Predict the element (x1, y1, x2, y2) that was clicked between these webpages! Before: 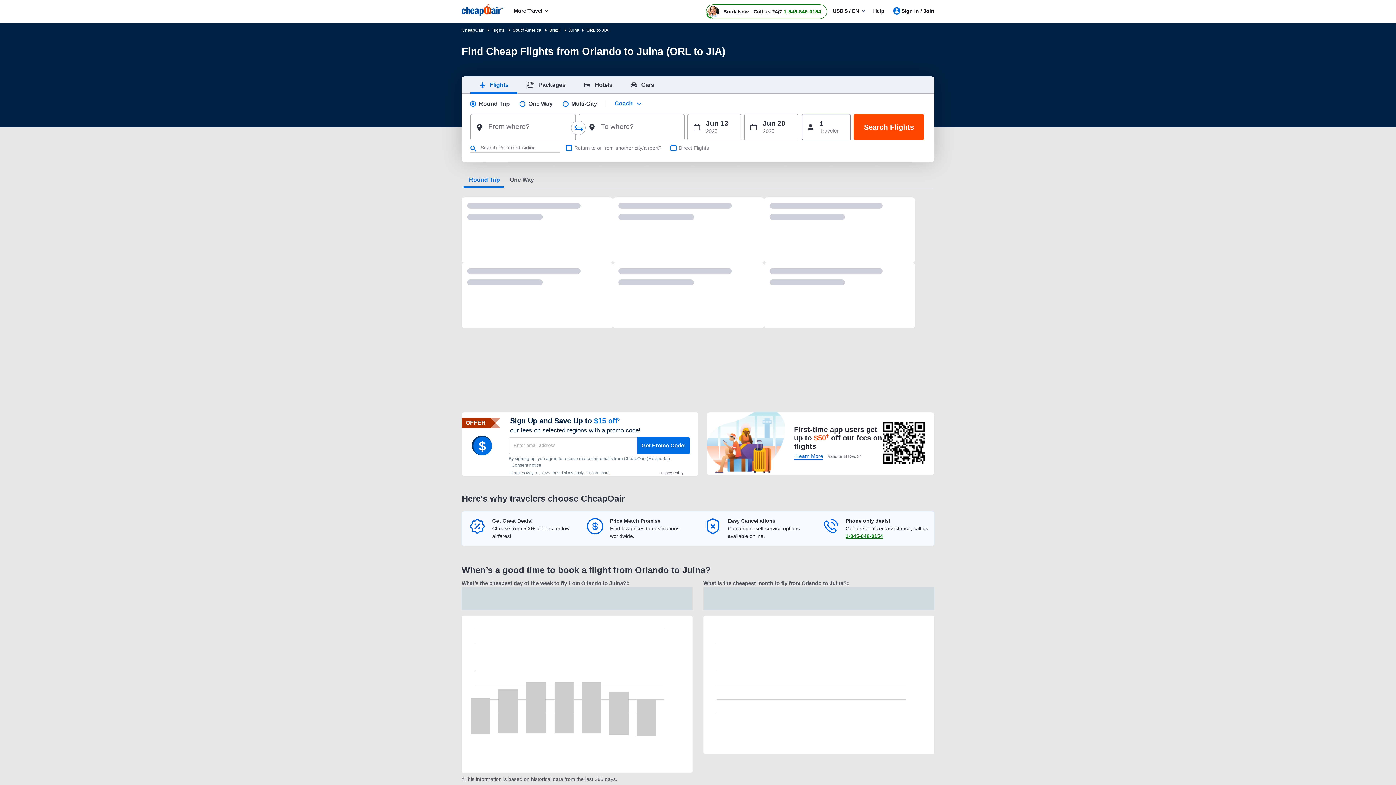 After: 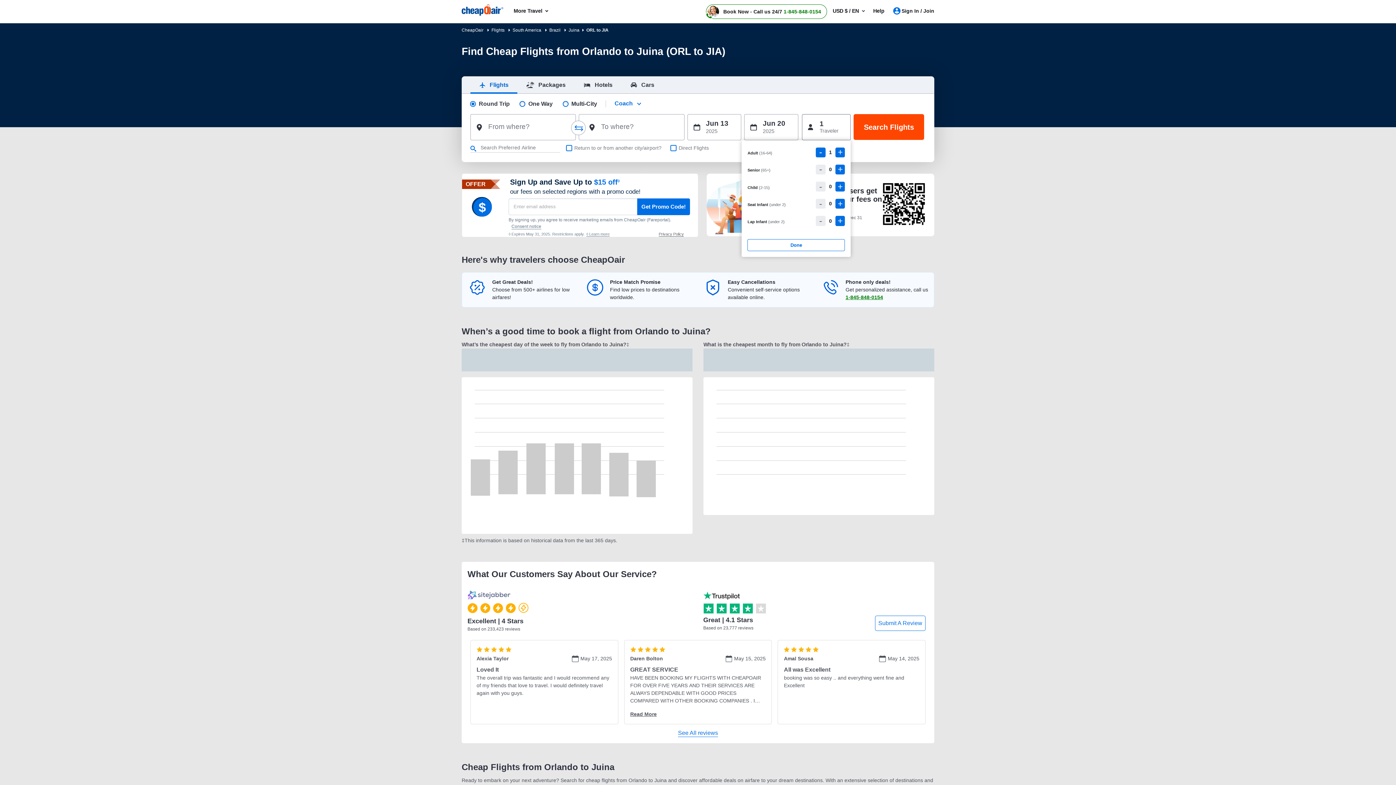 Action: label: 1
Traveler bbox: (802, 114, 851, 140)